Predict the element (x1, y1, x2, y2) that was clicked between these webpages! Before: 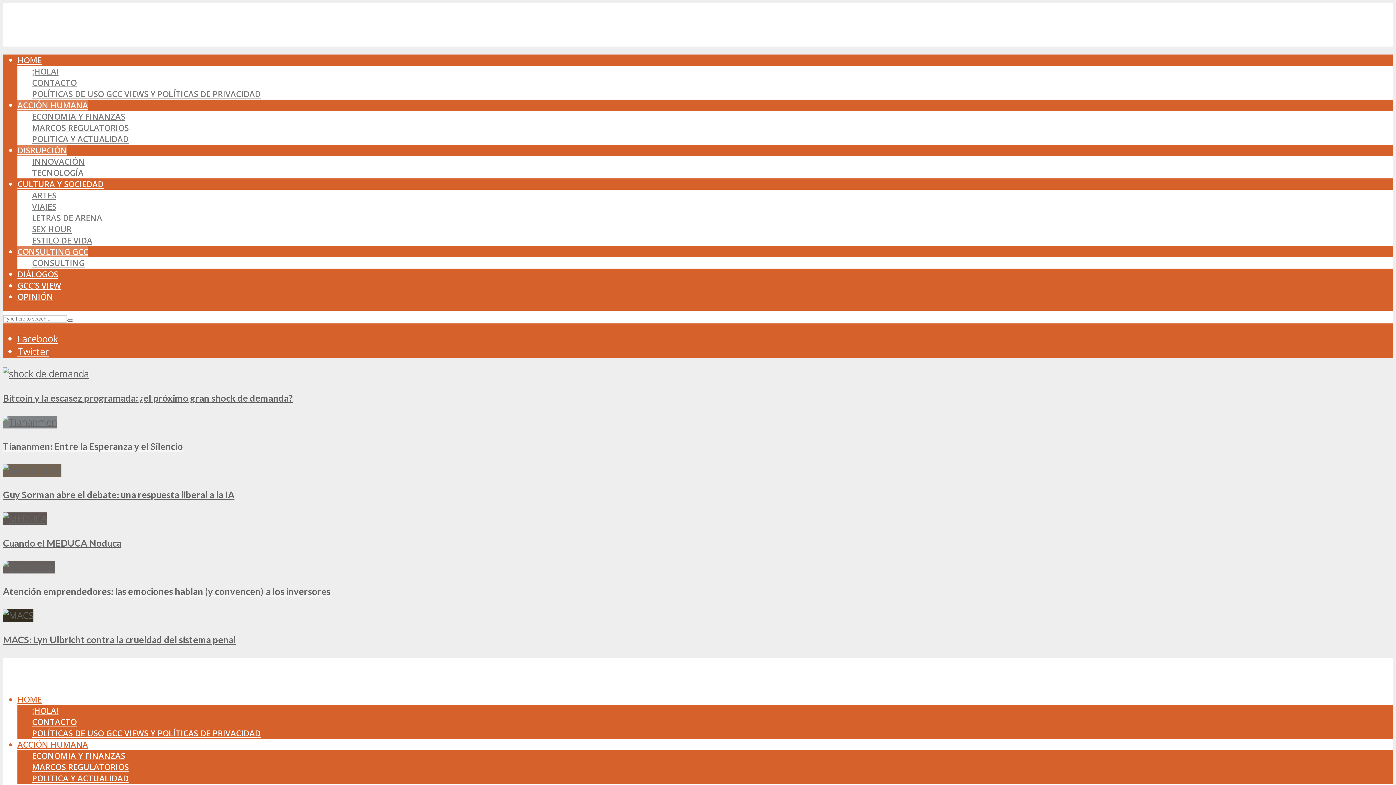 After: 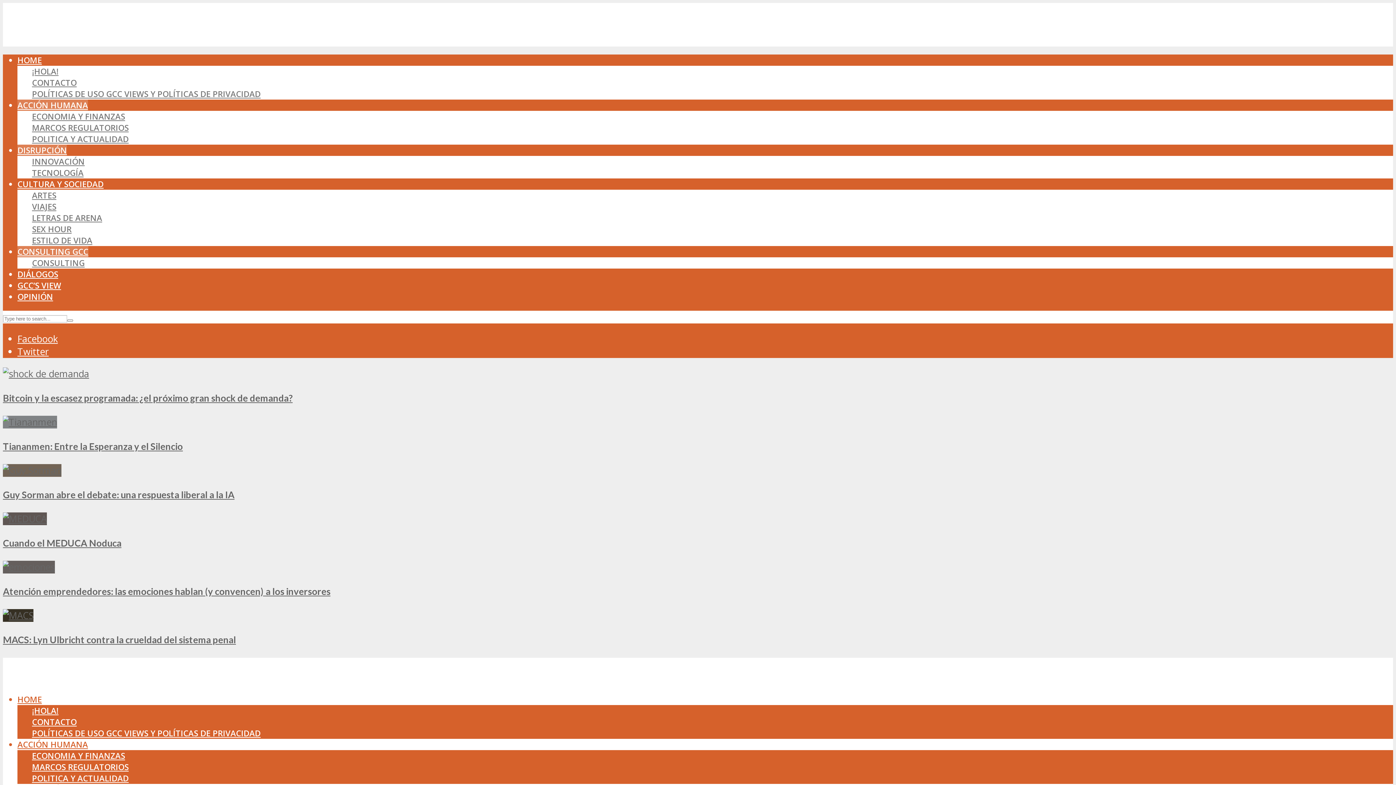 Action: label: Bitcoin y la escasez programada: ¿el próximo gran shock de demanda? bbox: (2, 392, 292, 403)